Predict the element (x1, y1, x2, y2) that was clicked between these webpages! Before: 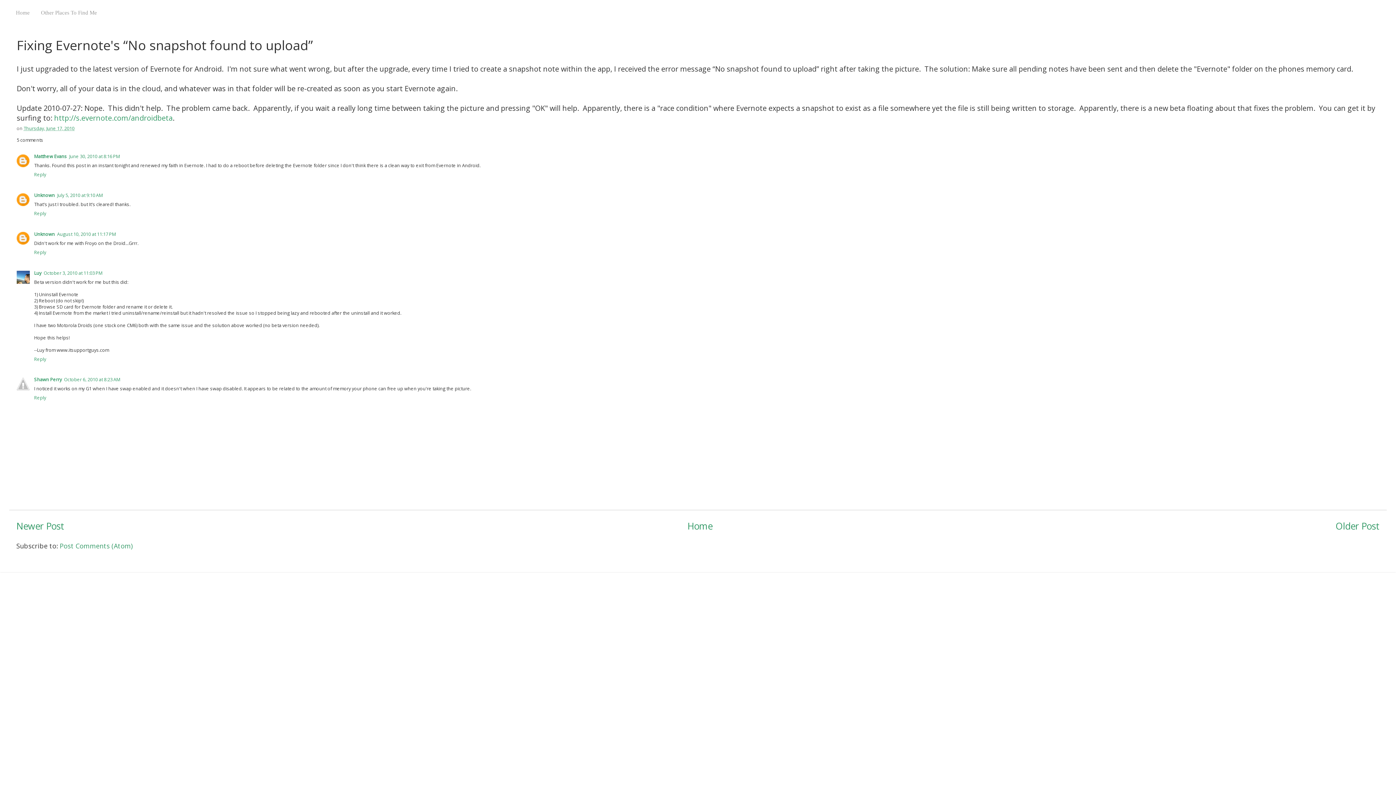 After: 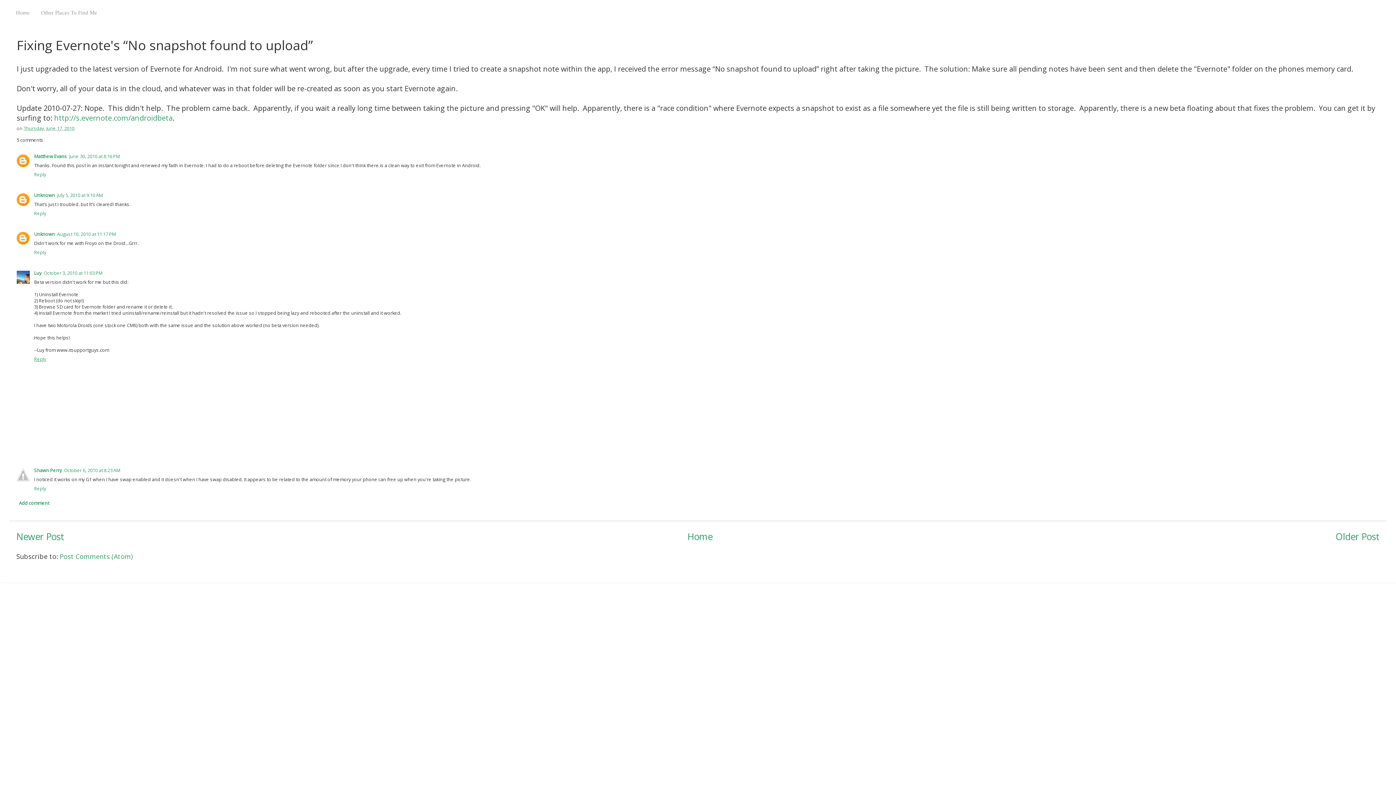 Action: bbox: (34, 354, 48, 362) label: Reply